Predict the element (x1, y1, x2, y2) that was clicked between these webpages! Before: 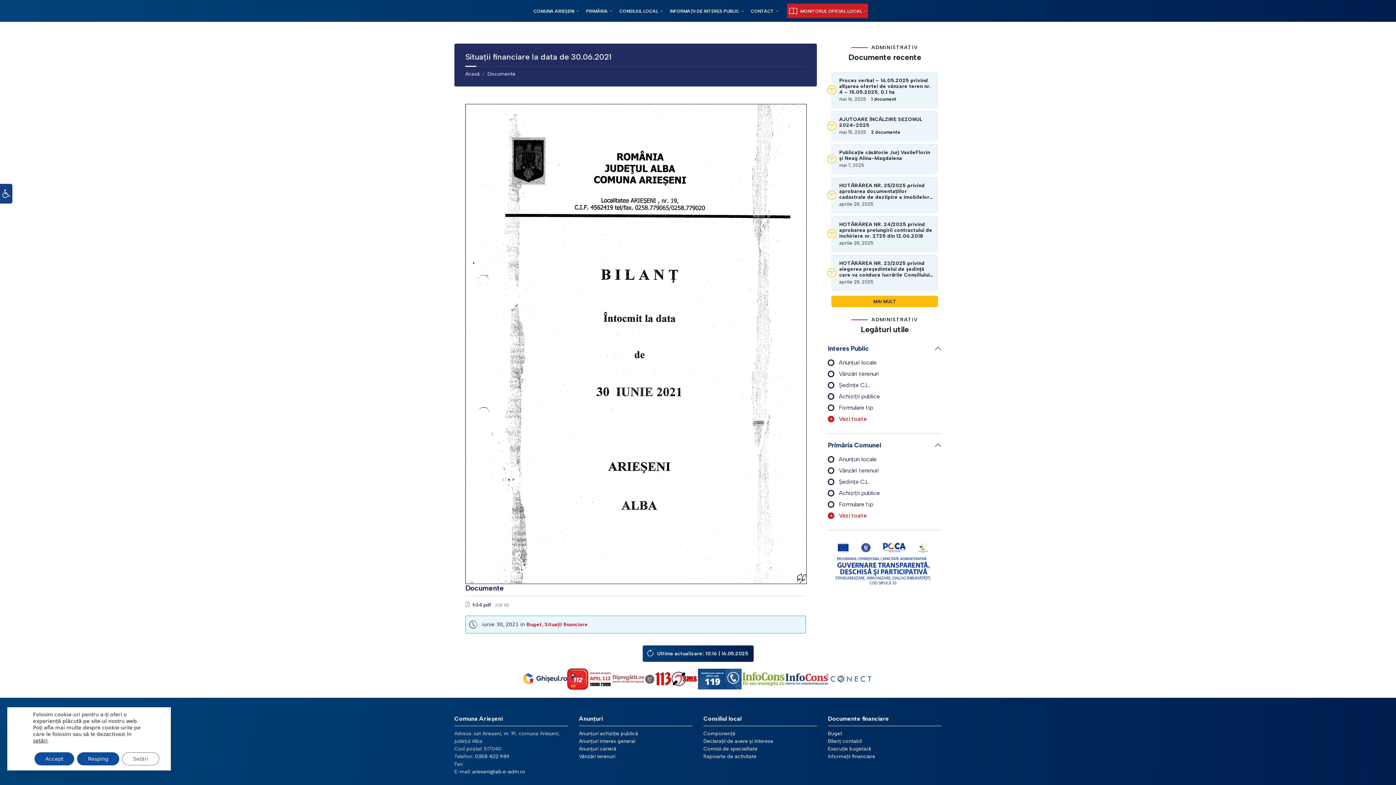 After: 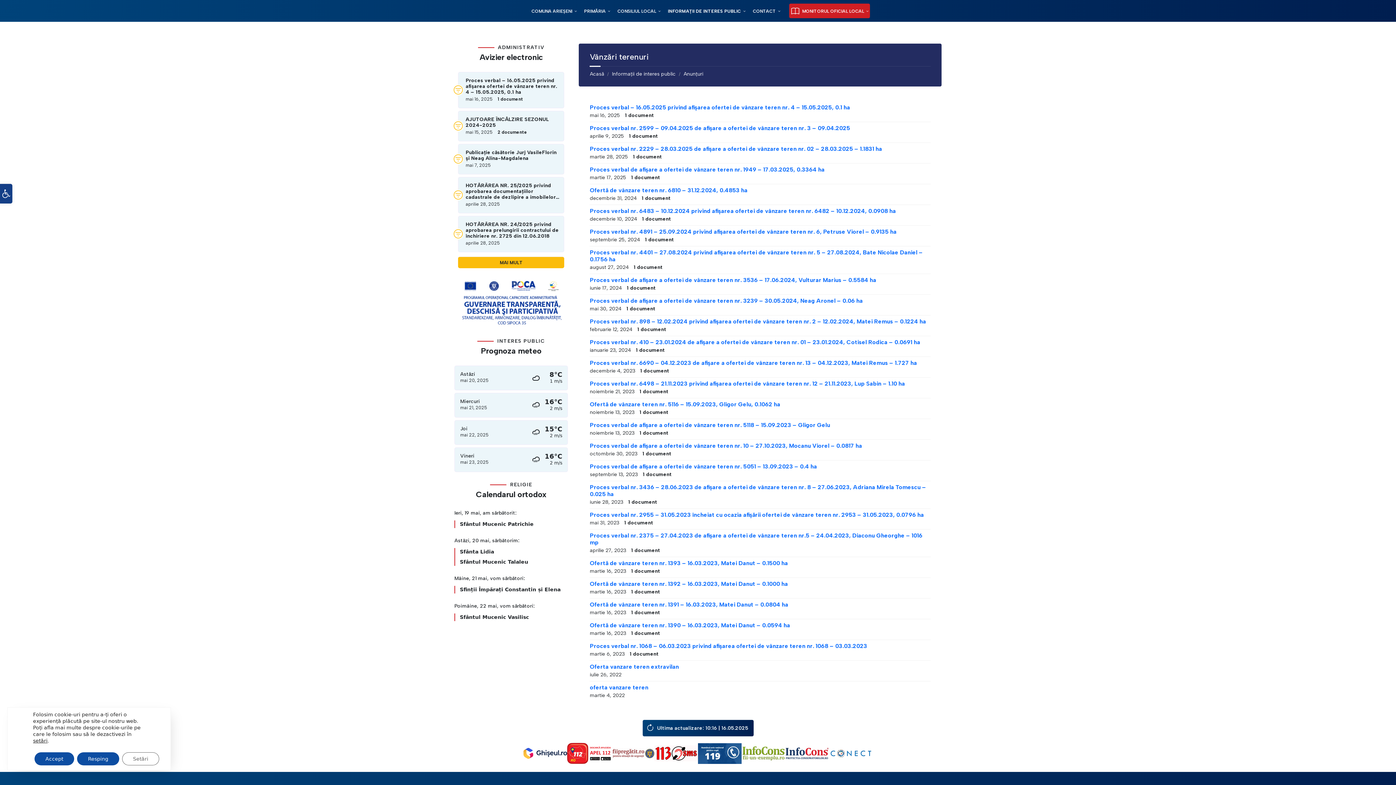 Action: label: Vânzări terenuri bbox: (839, 467, 879, 474)